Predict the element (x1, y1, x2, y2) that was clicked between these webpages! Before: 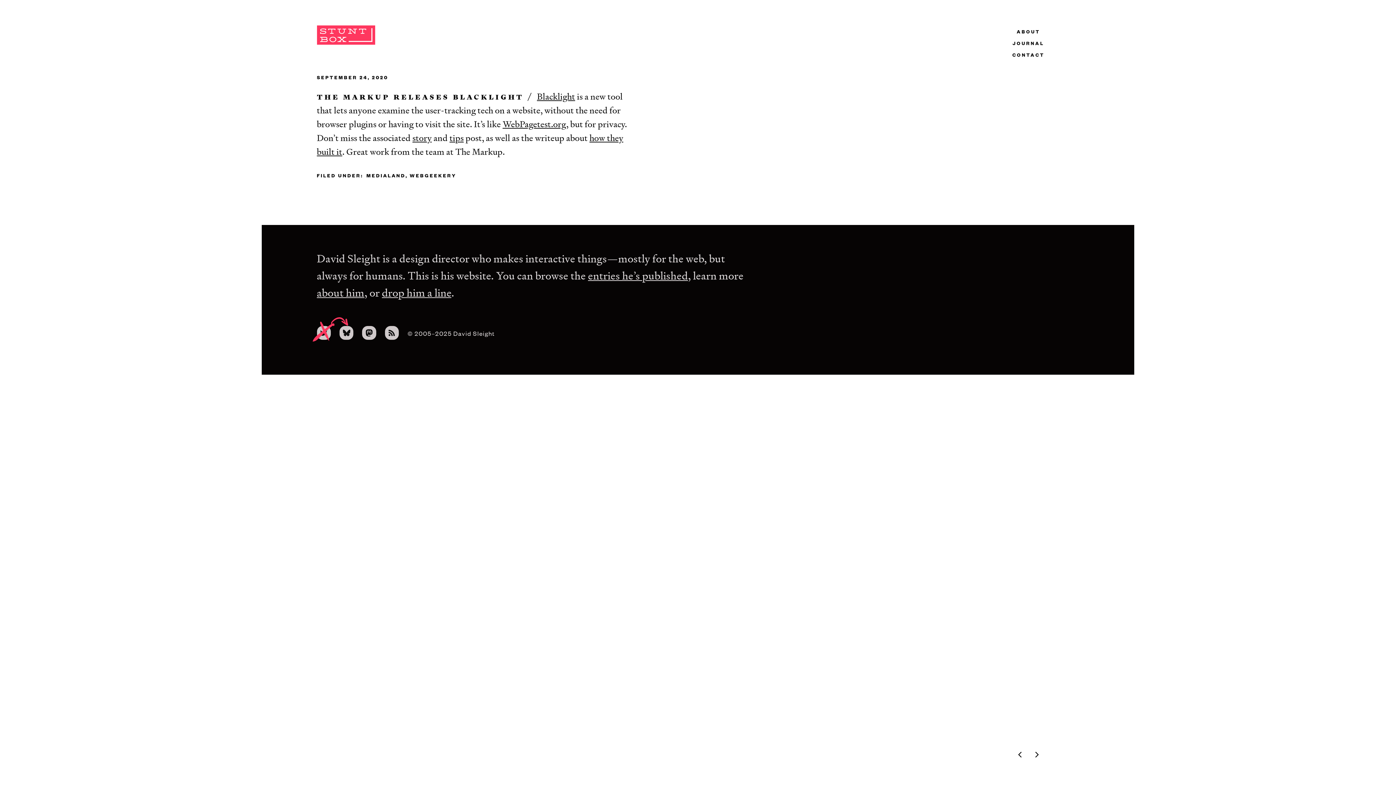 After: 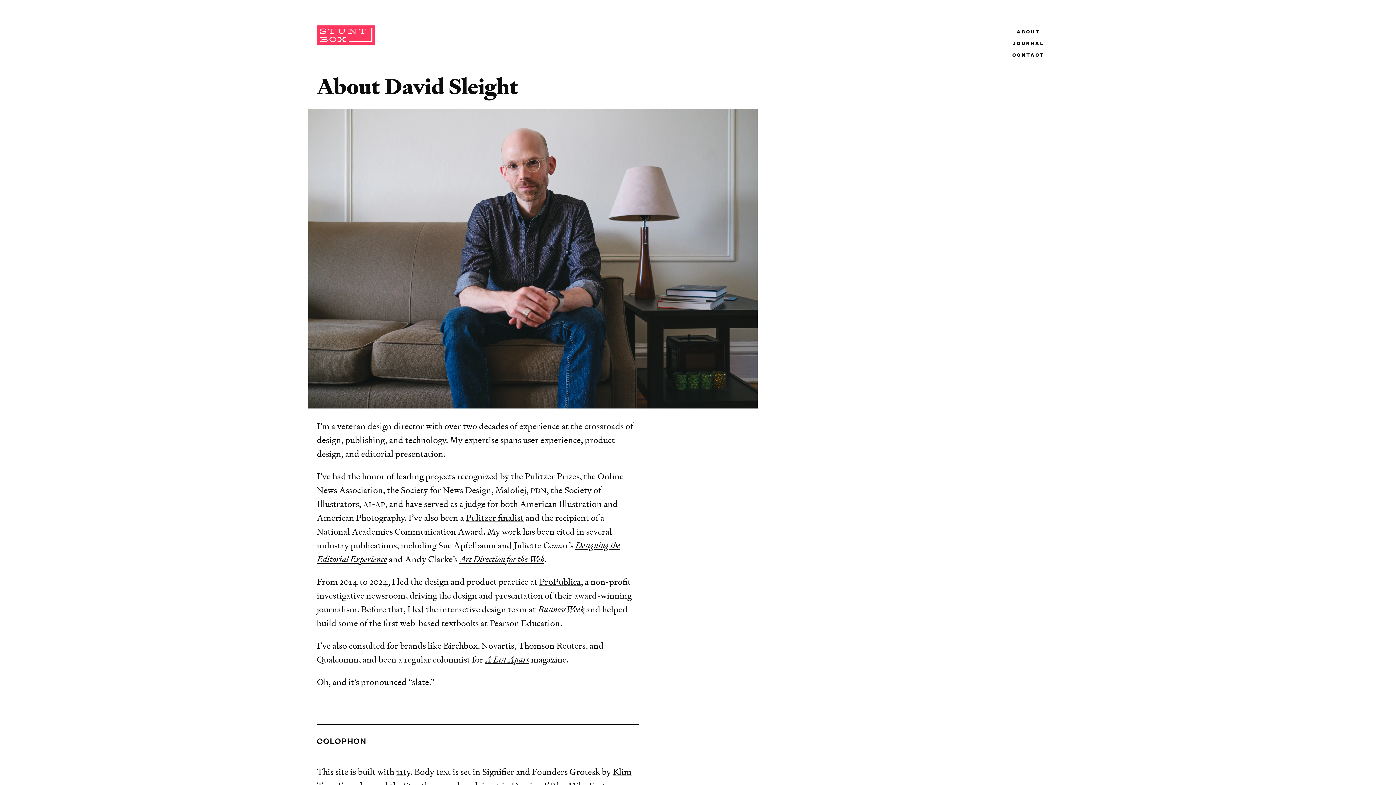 Action: bbox: (316, 286, 364, 299) label: about him